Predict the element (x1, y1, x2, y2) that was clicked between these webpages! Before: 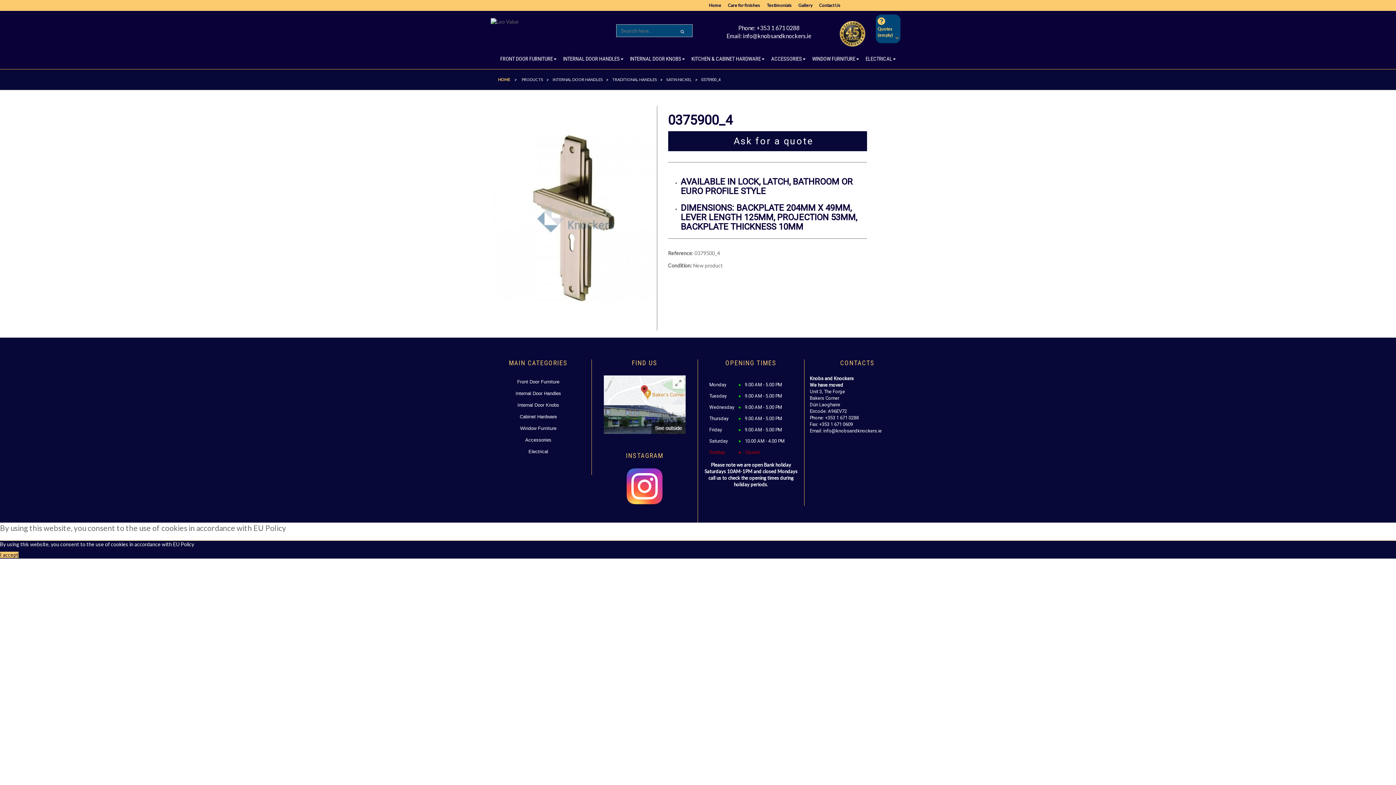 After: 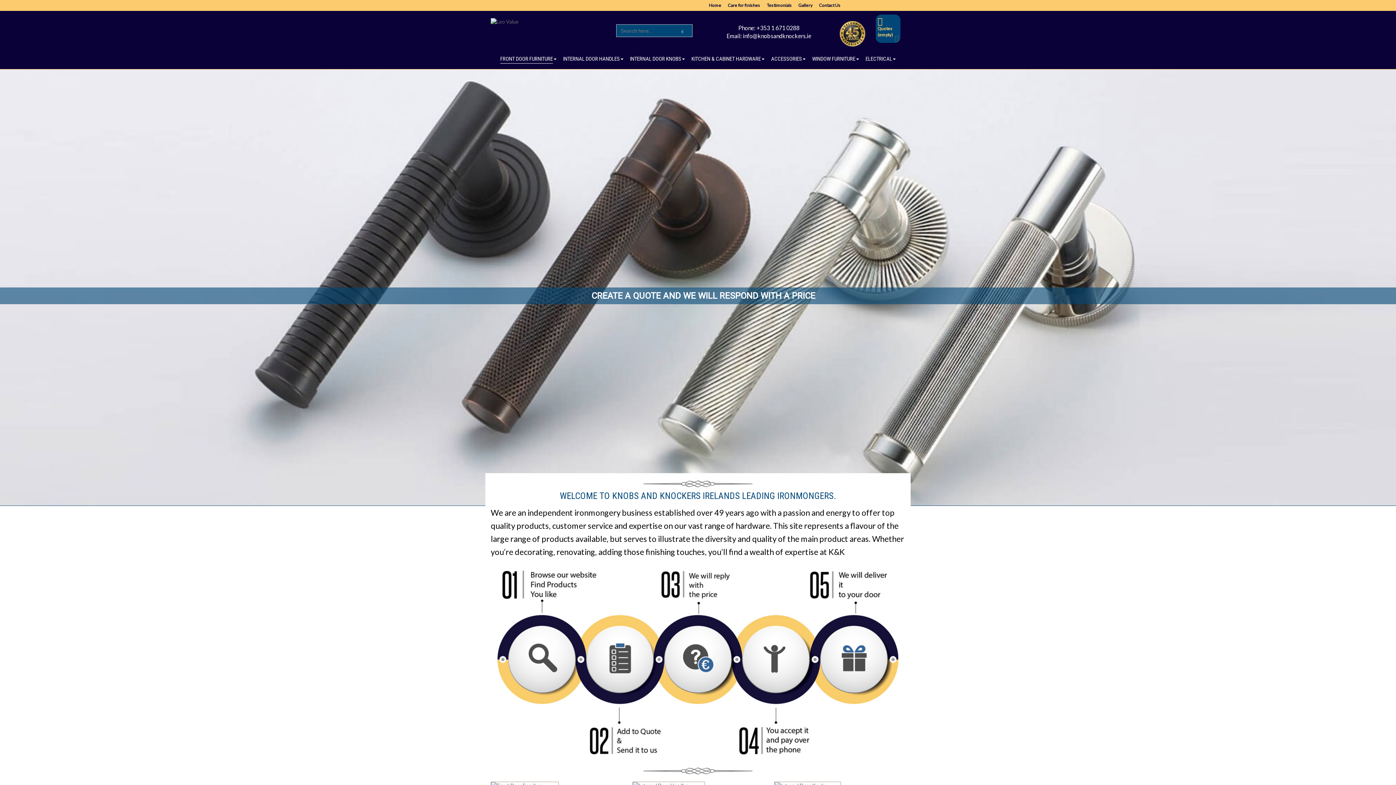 Action: bbox: (490, 18, 586, 25)